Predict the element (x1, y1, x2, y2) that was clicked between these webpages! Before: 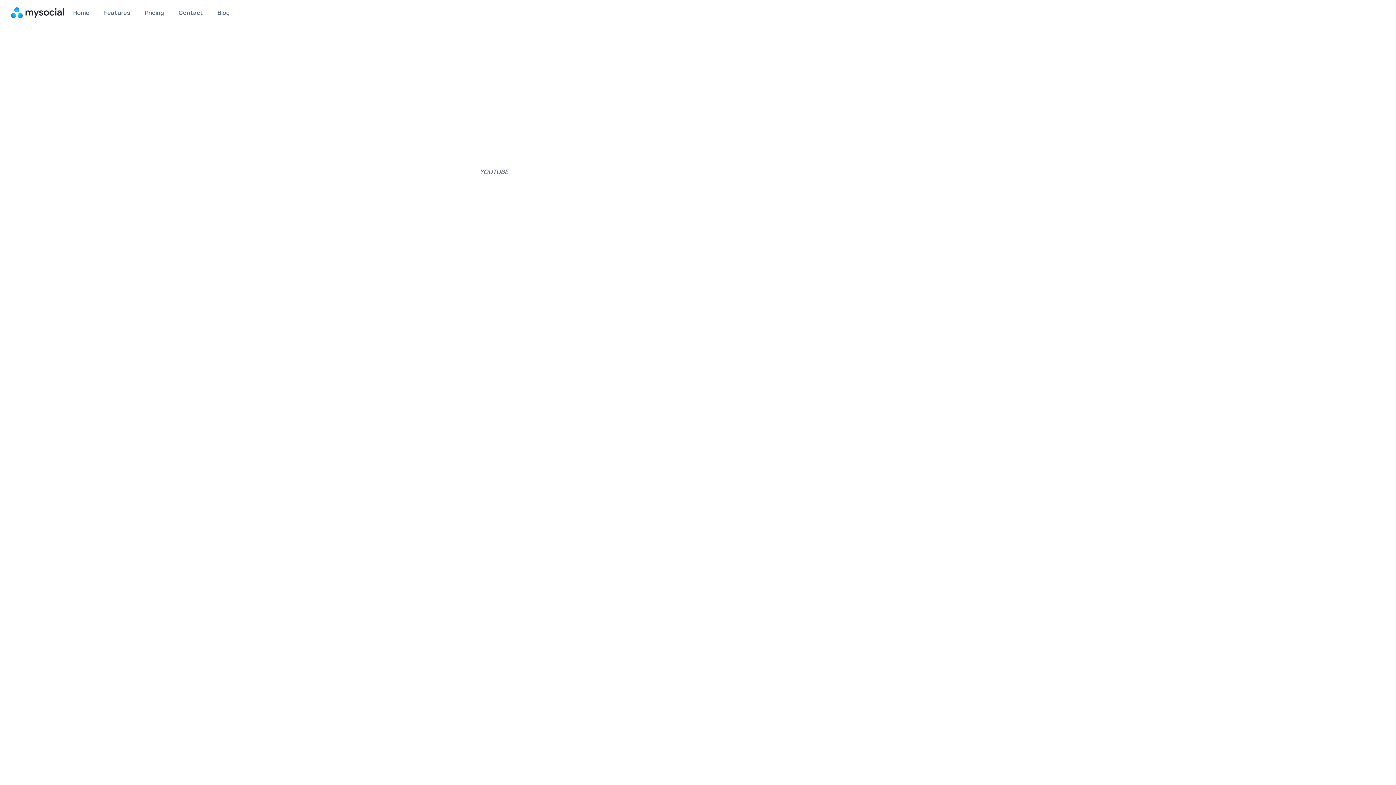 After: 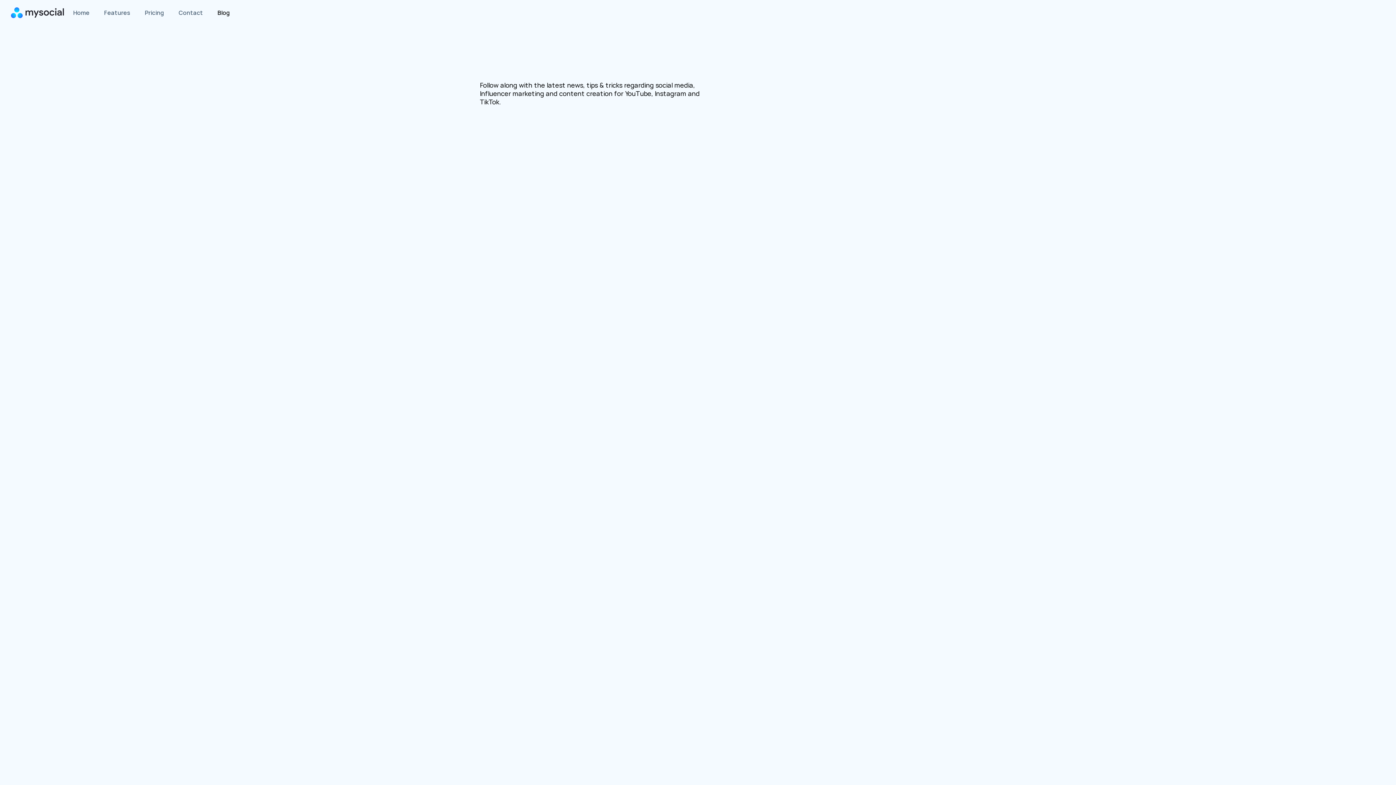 Action: label: Blog bbox: (210, 5, 237, 20)